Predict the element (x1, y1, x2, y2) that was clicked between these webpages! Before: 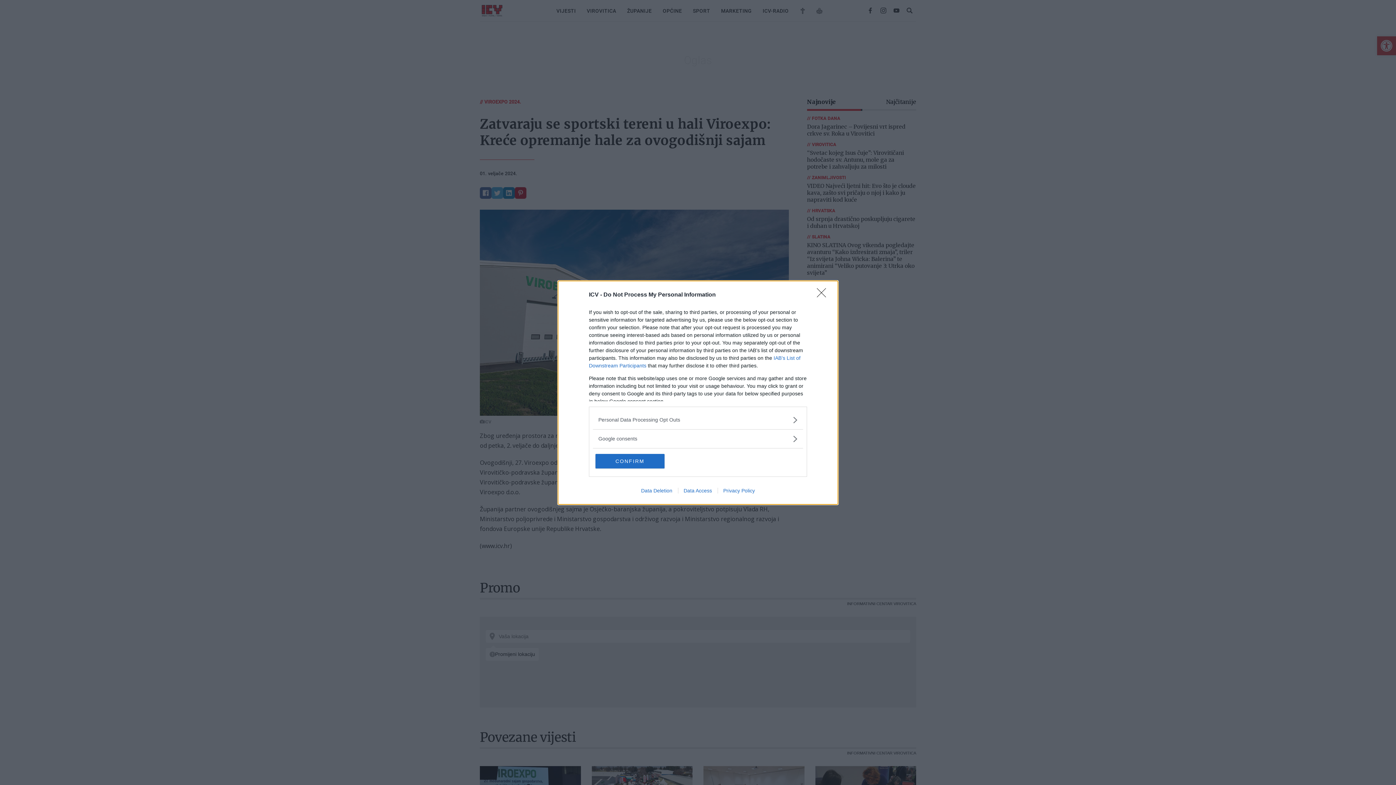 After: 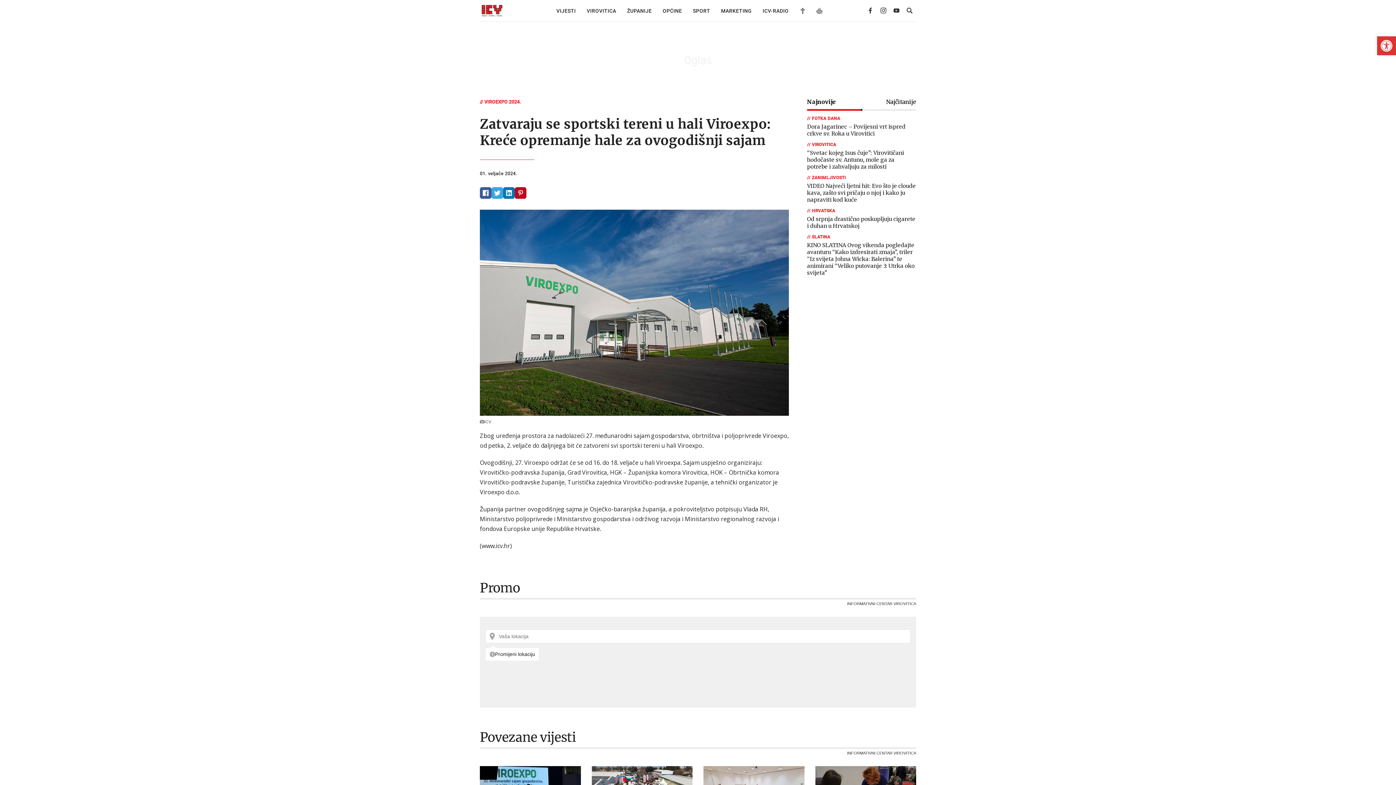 Action: bbox: (595, 454, 664, 468) label: CONFIRM